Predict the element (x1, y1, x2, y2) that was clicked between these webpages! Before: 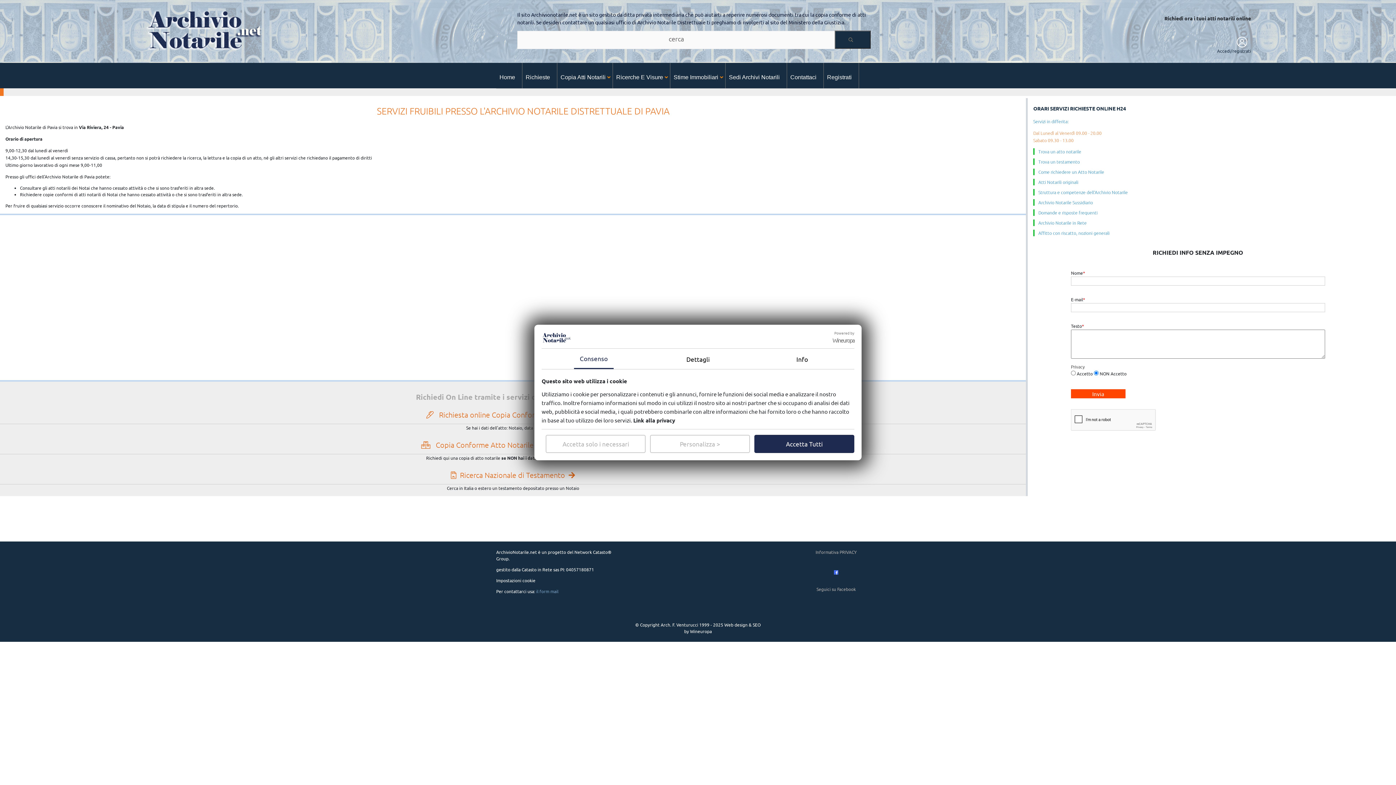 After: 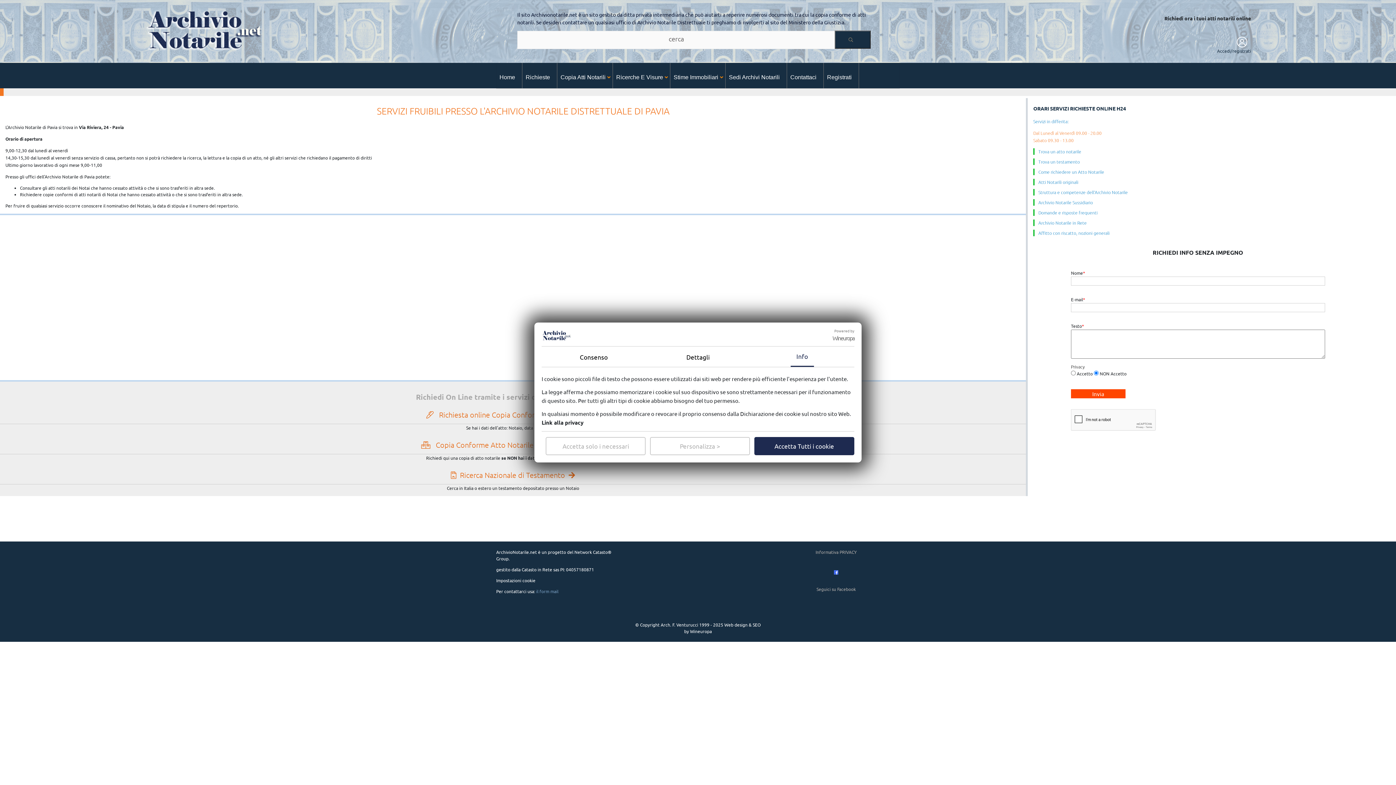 Action: bbox: (790, 348, 814, 369) label: Info